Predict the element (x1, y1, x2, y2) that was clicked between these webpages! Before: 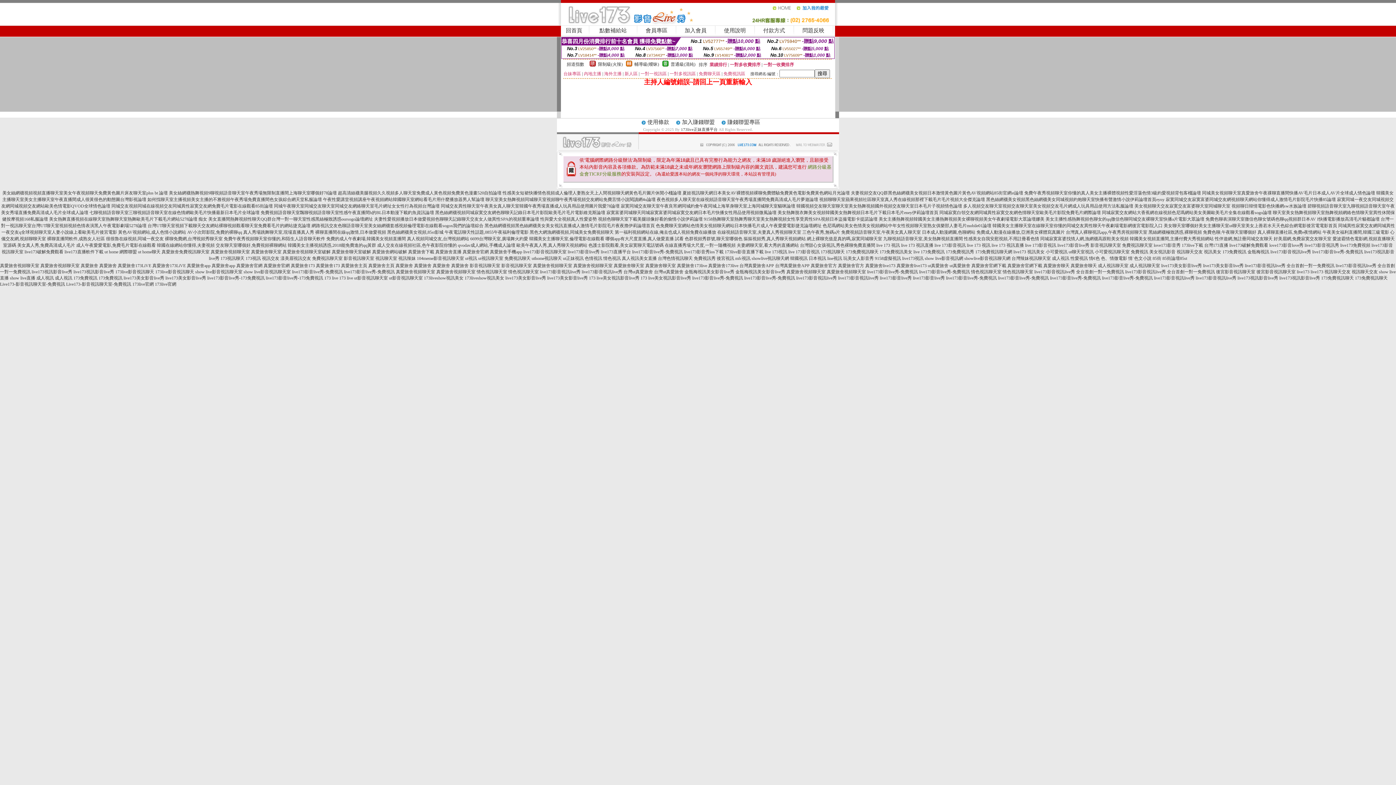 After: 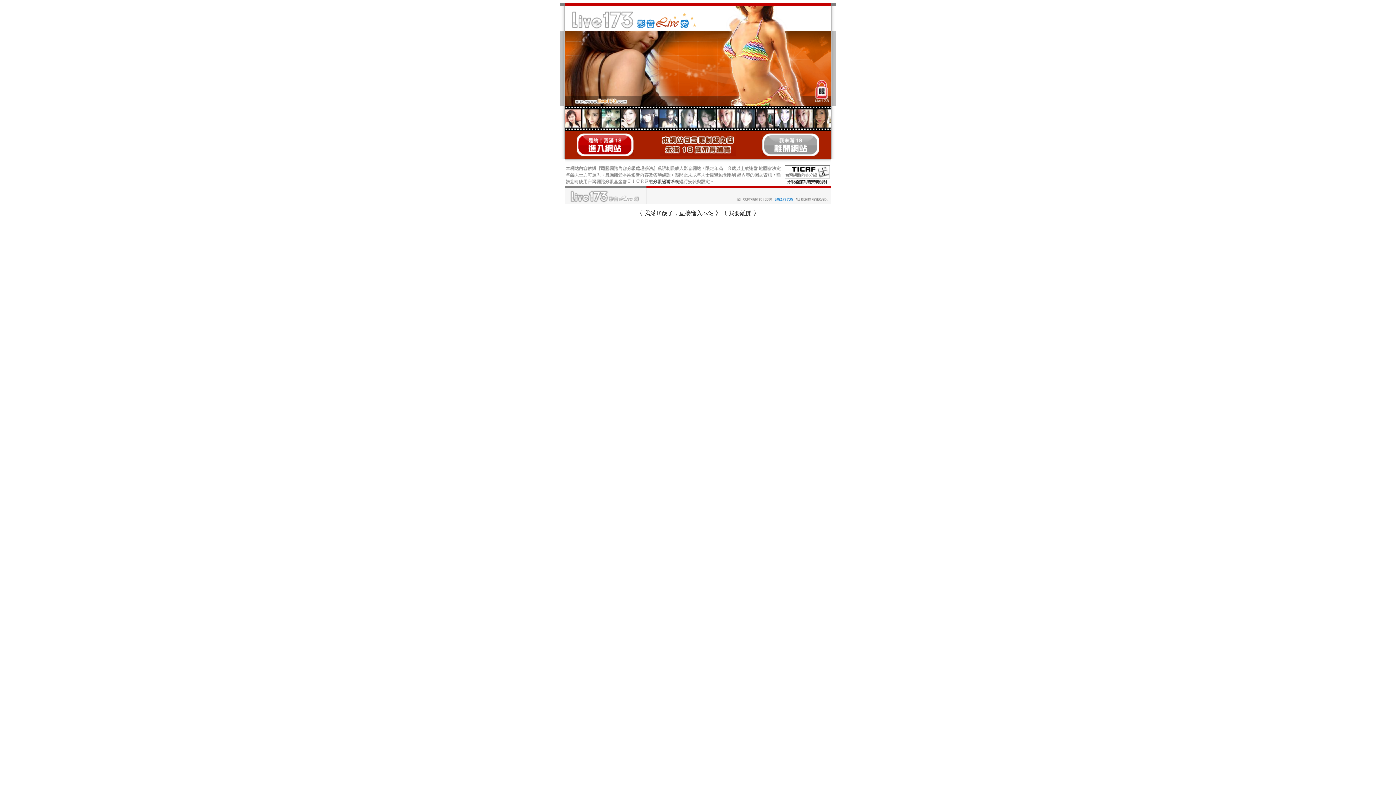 Action: label: 免費視訊聊天 bbox: (504, 256, 530, 261)